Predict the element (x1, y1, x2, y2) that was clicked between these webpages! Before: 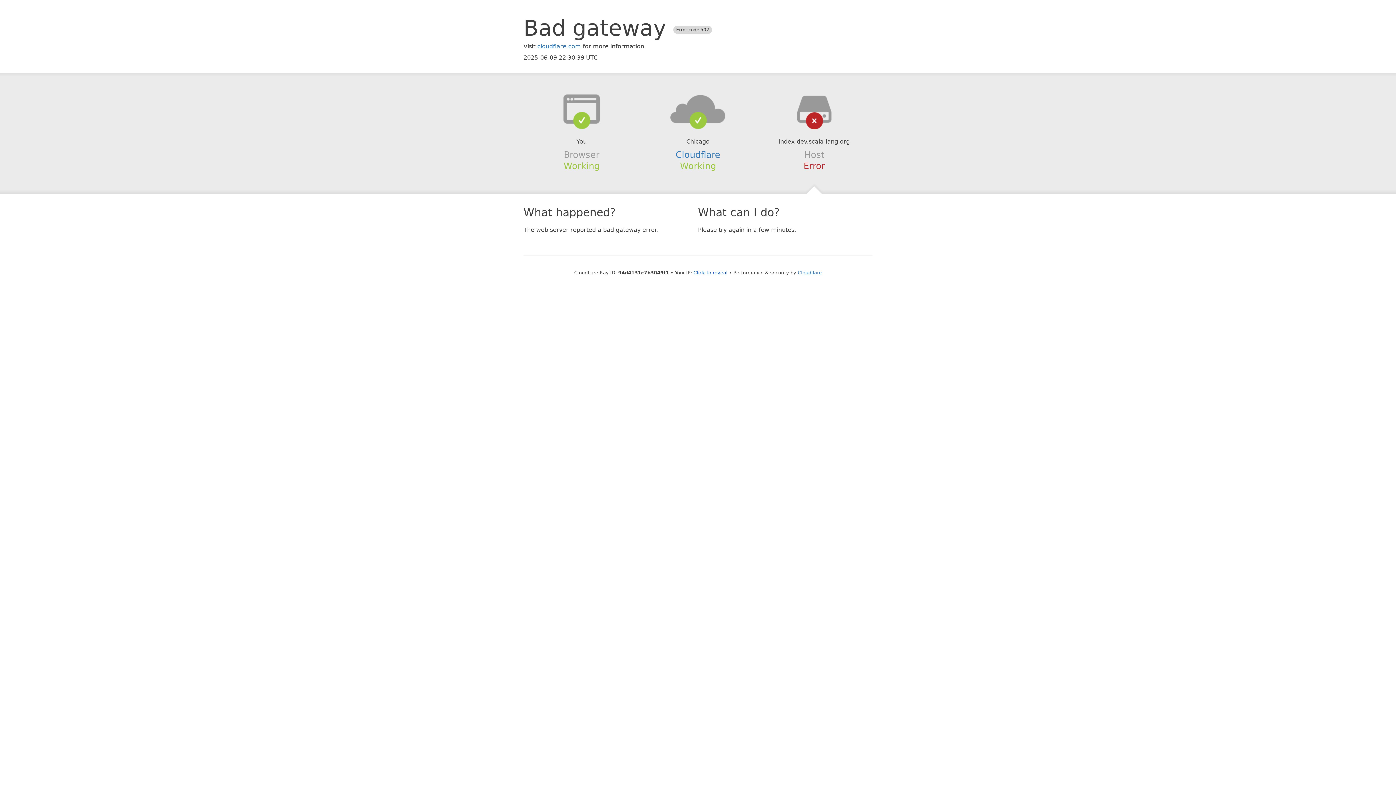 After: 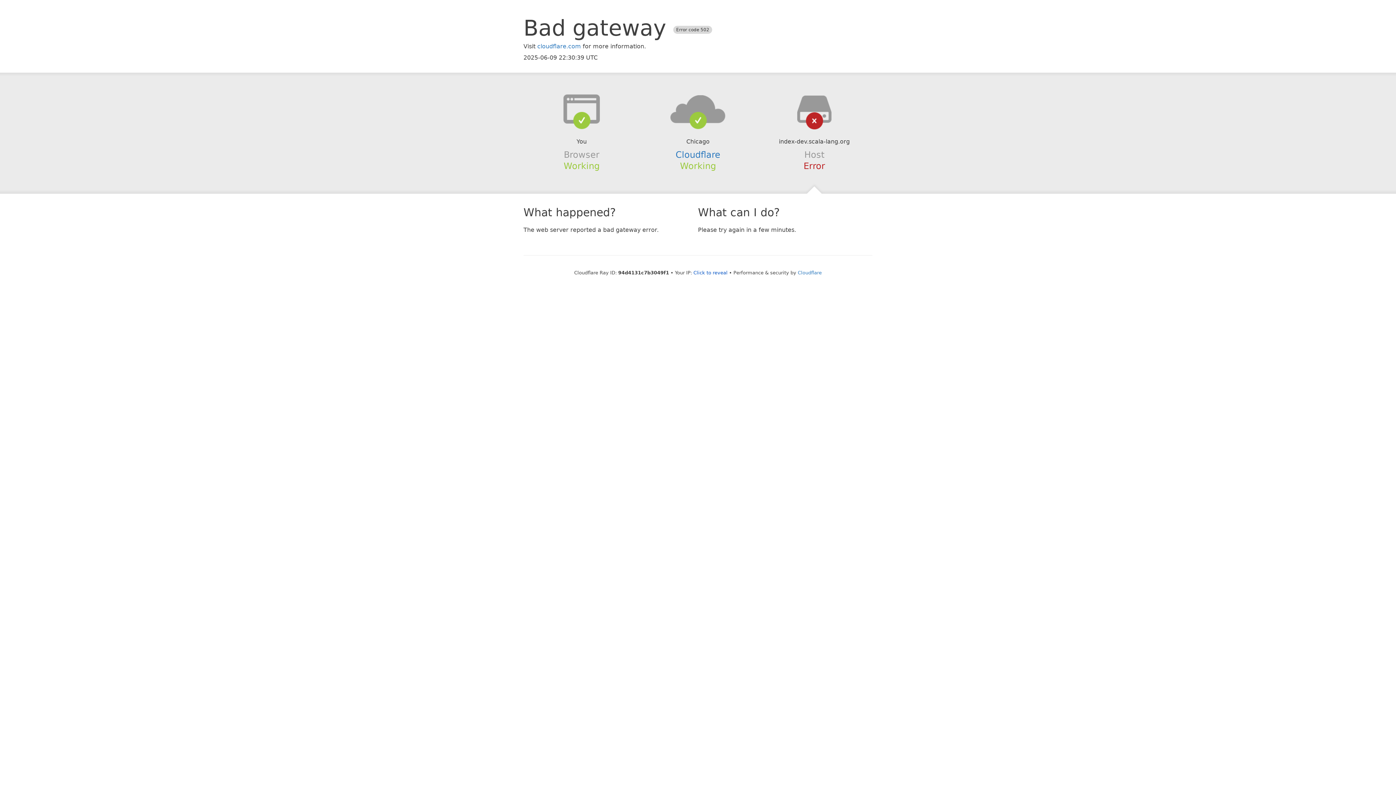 Action: bbox: (639, 94, 756, 123)